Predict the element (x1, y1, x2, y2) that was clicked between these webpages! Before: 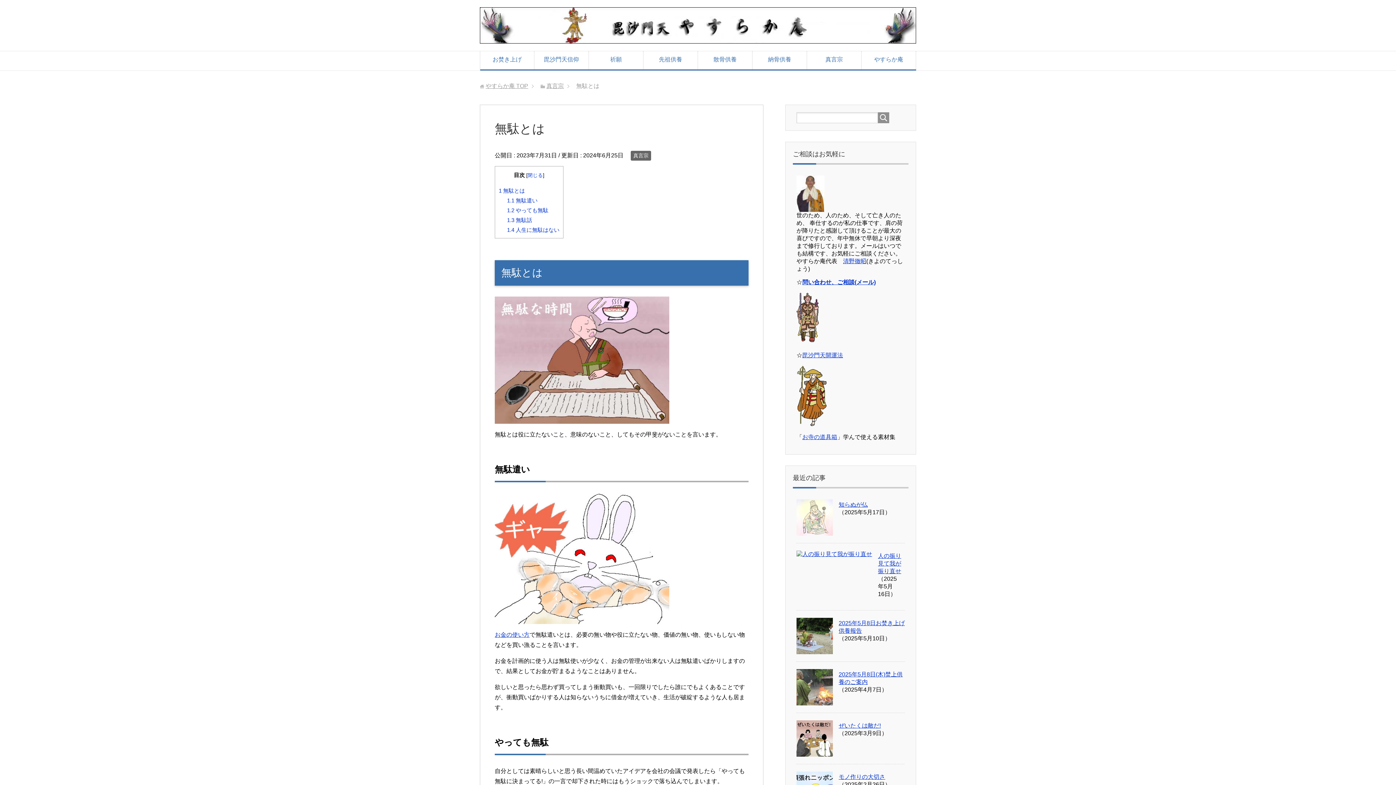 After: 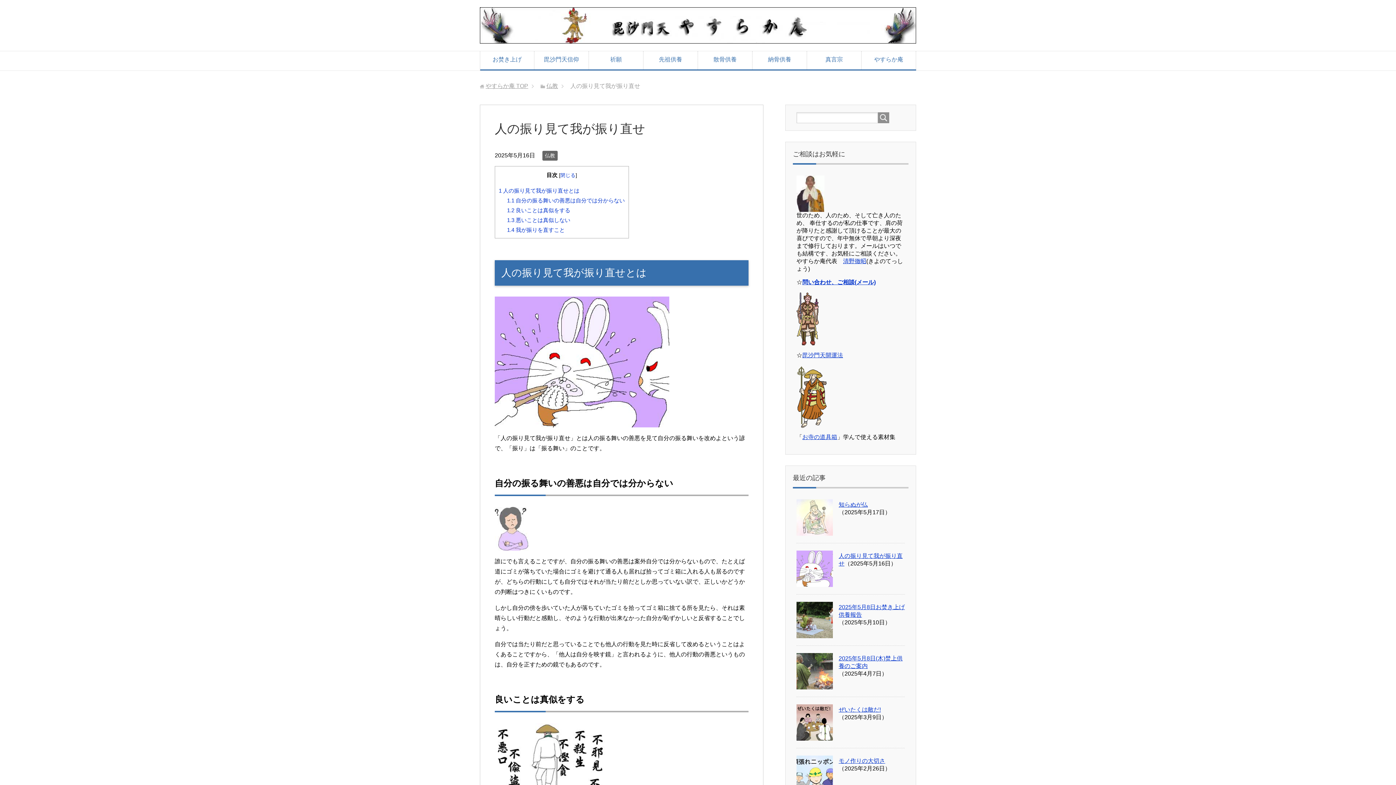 Action: bbox: (796, 552, 872, 558)